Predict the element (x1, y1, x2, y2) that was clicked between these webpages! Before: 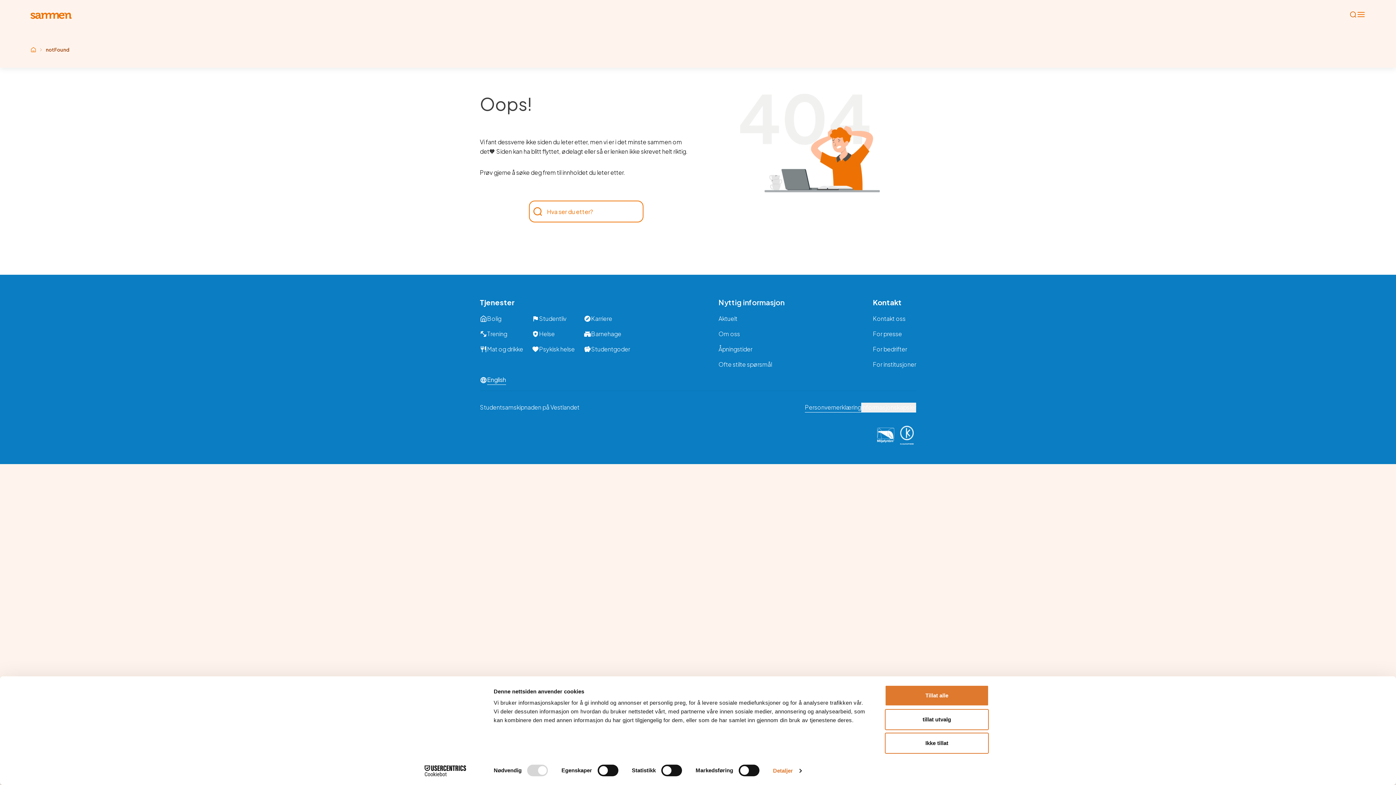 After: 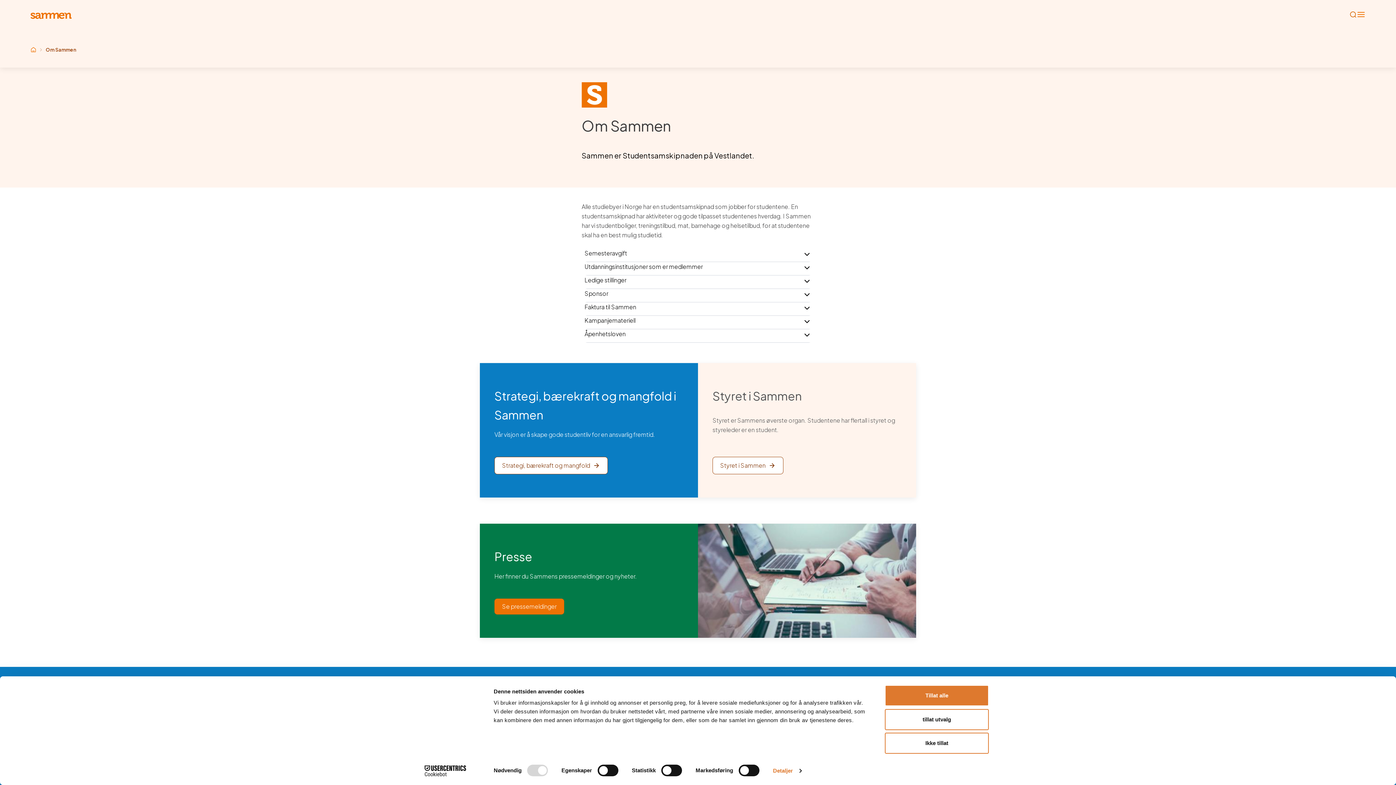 Action: bbox: (718, 329, 740, 338) label: Om oss